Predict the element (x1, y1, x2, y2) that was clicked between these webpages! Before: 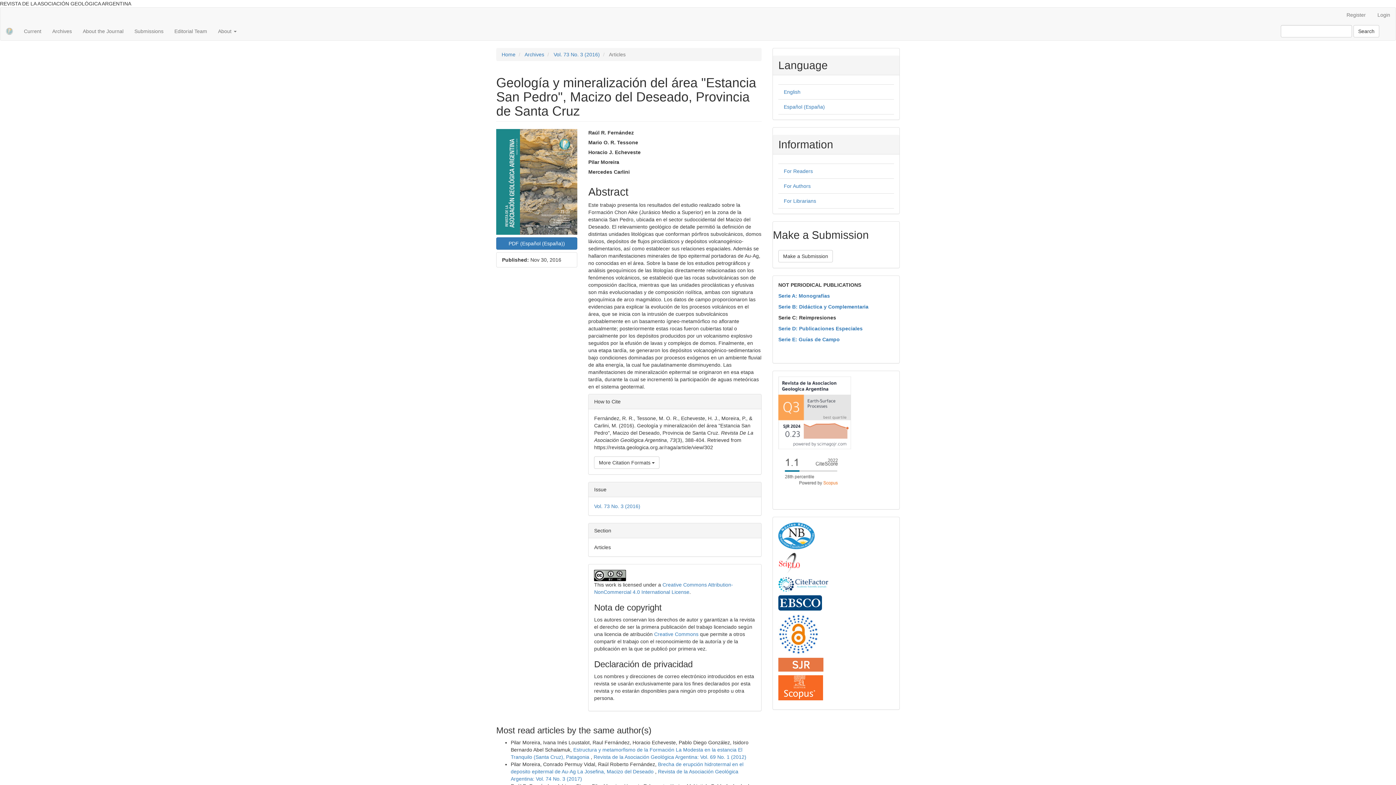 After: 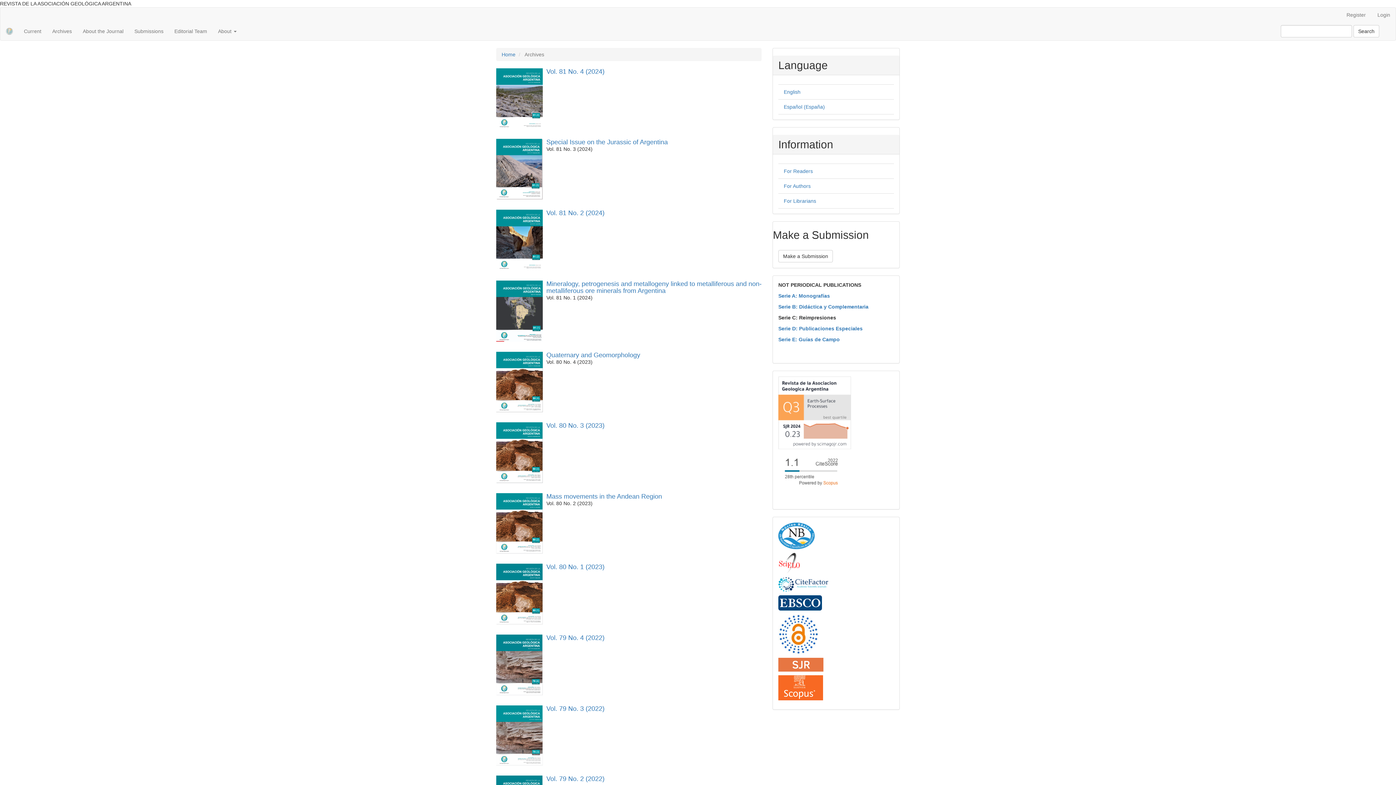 Action: bbox: (46, 22, 77, 40) label: Archives